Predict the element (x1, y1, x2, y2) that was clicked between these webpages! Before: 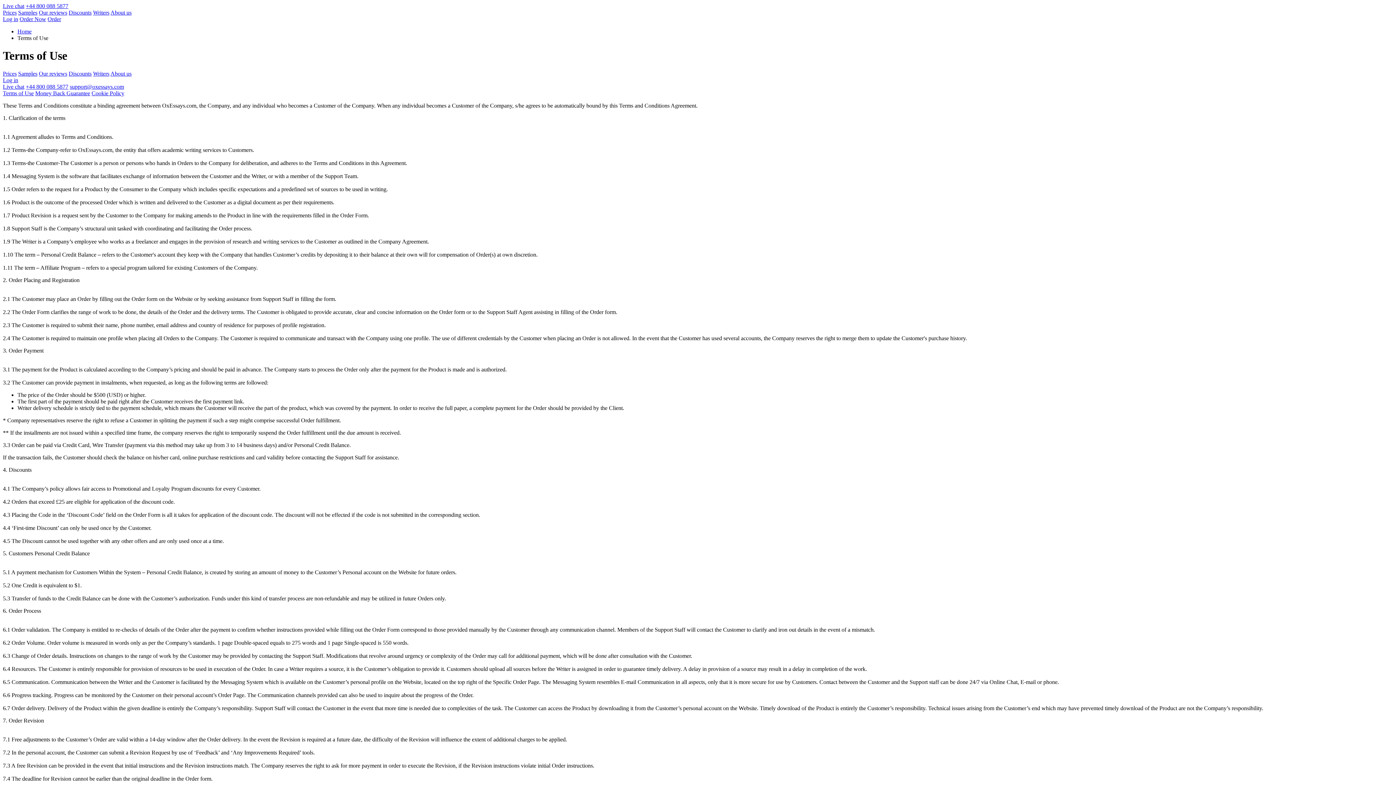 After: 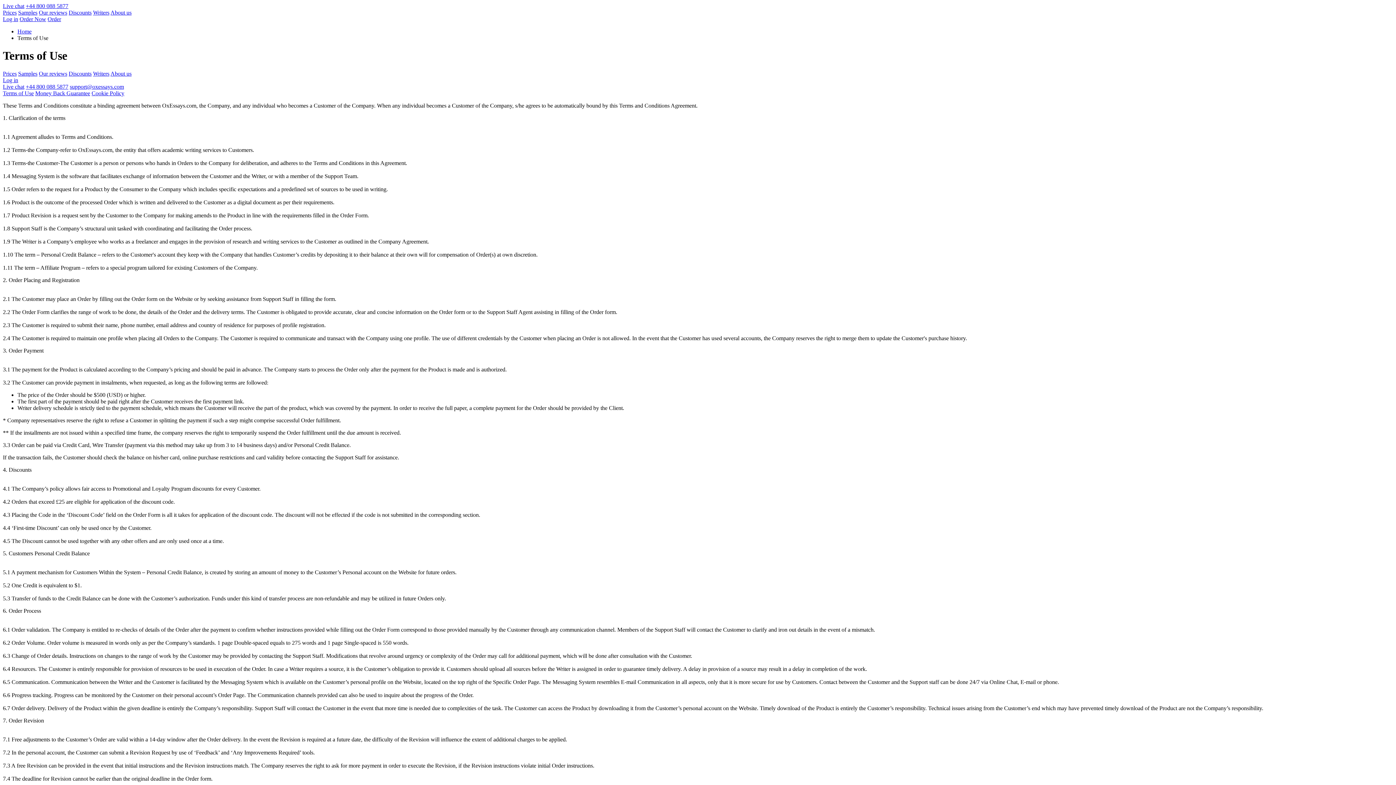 Action: bbox: (25, 83, 68, 89) label: +44 800 088 5877